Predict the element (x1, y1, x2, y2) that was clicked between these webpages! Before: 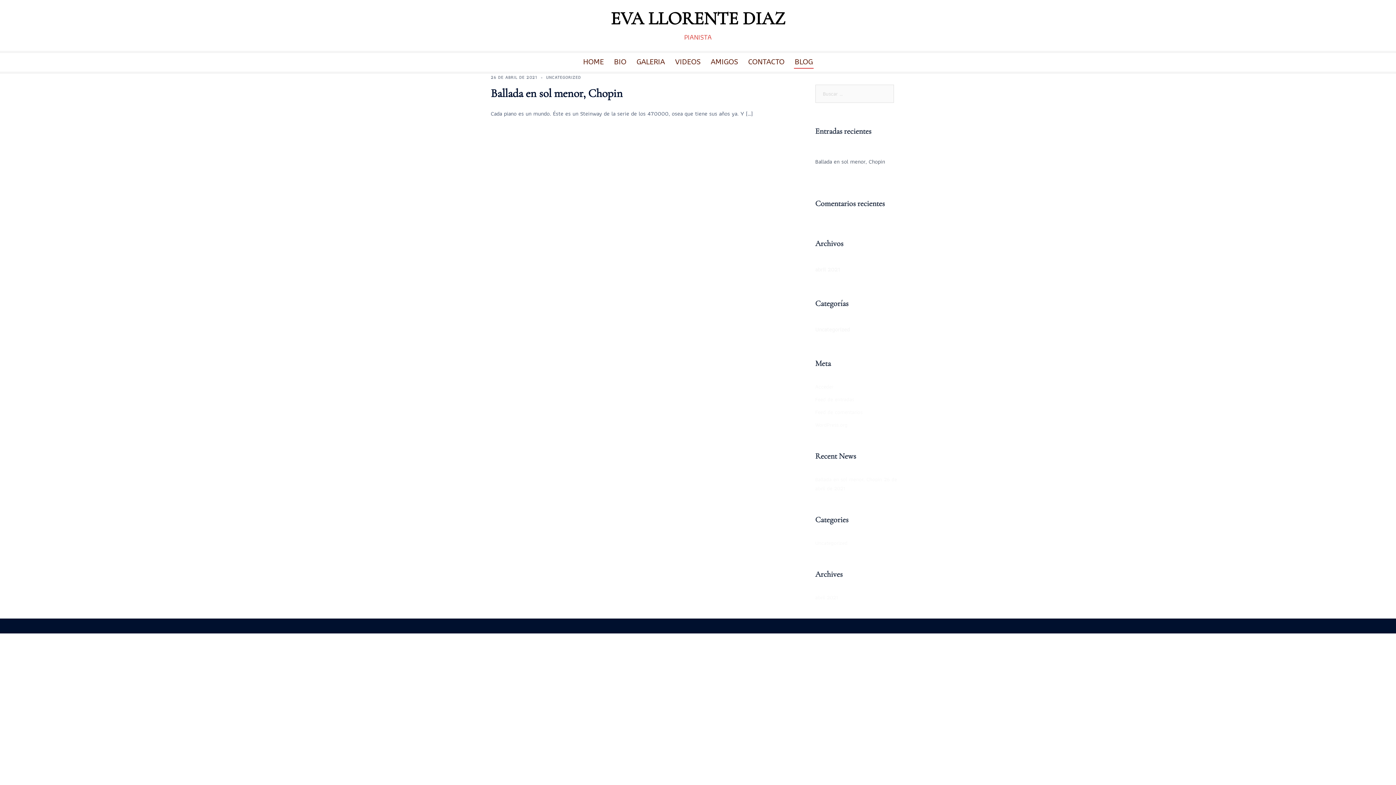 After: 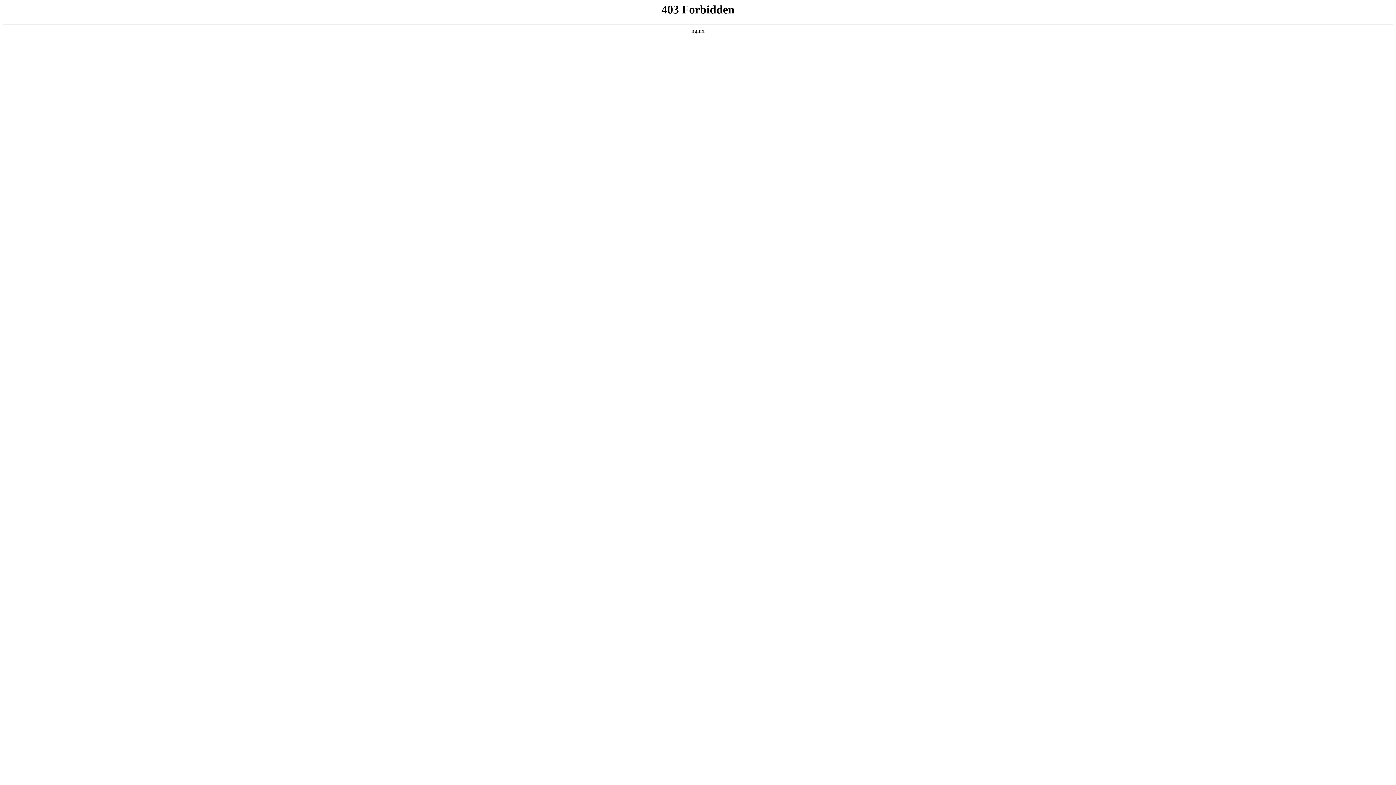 Action: bbox: (815, 420, 847, 429) label: WordPress.org